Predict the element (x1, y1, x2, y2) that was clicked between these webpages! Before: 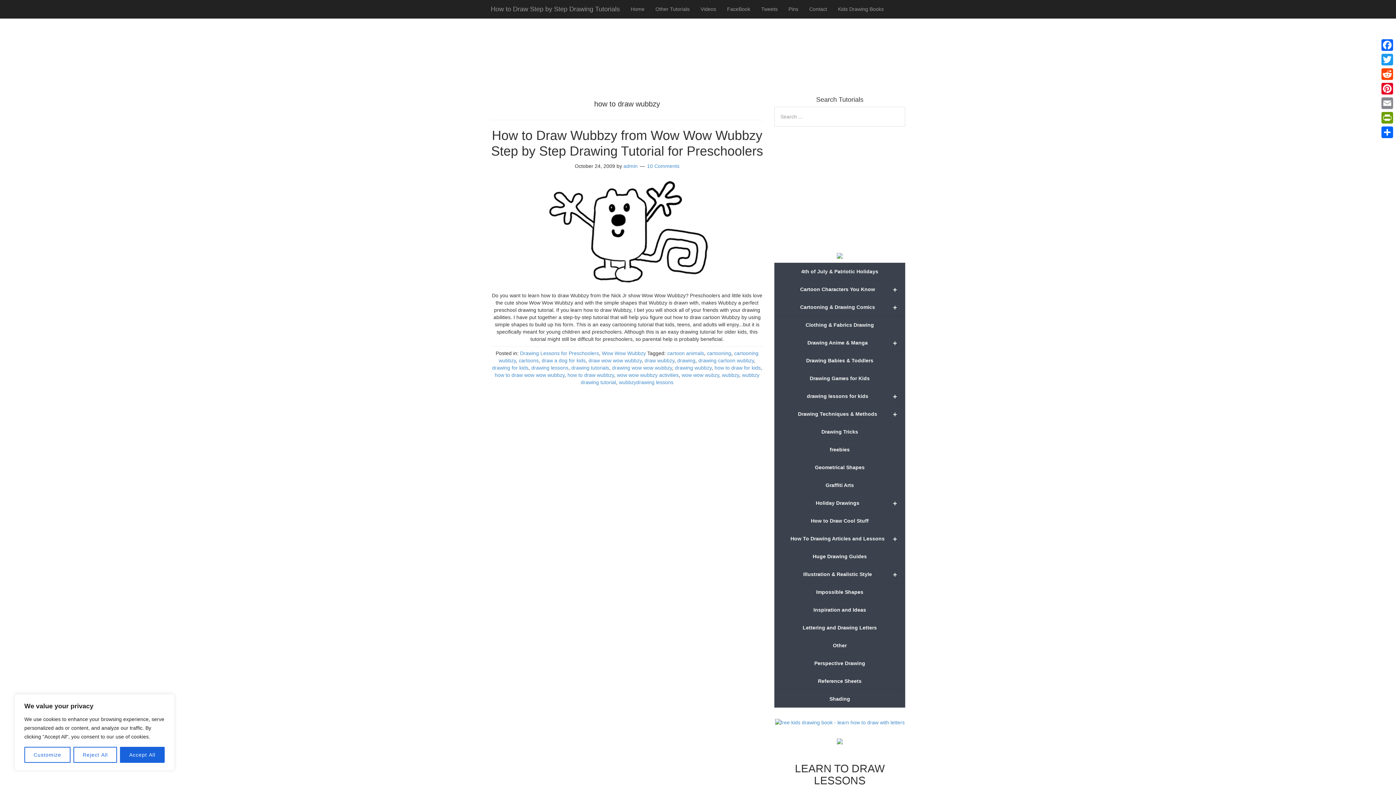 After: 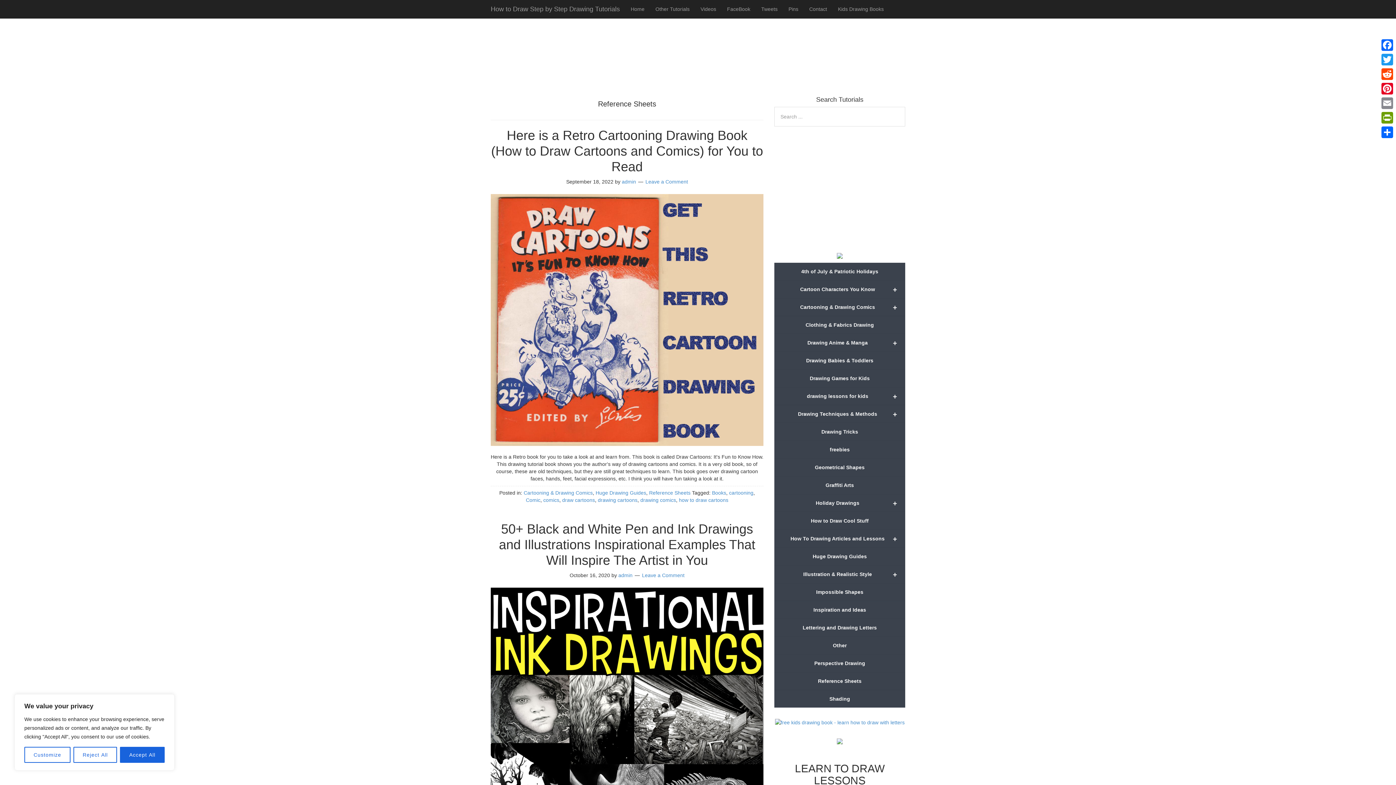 Action: bbox: (774, 672, 905, 690) label: Reference Sheets